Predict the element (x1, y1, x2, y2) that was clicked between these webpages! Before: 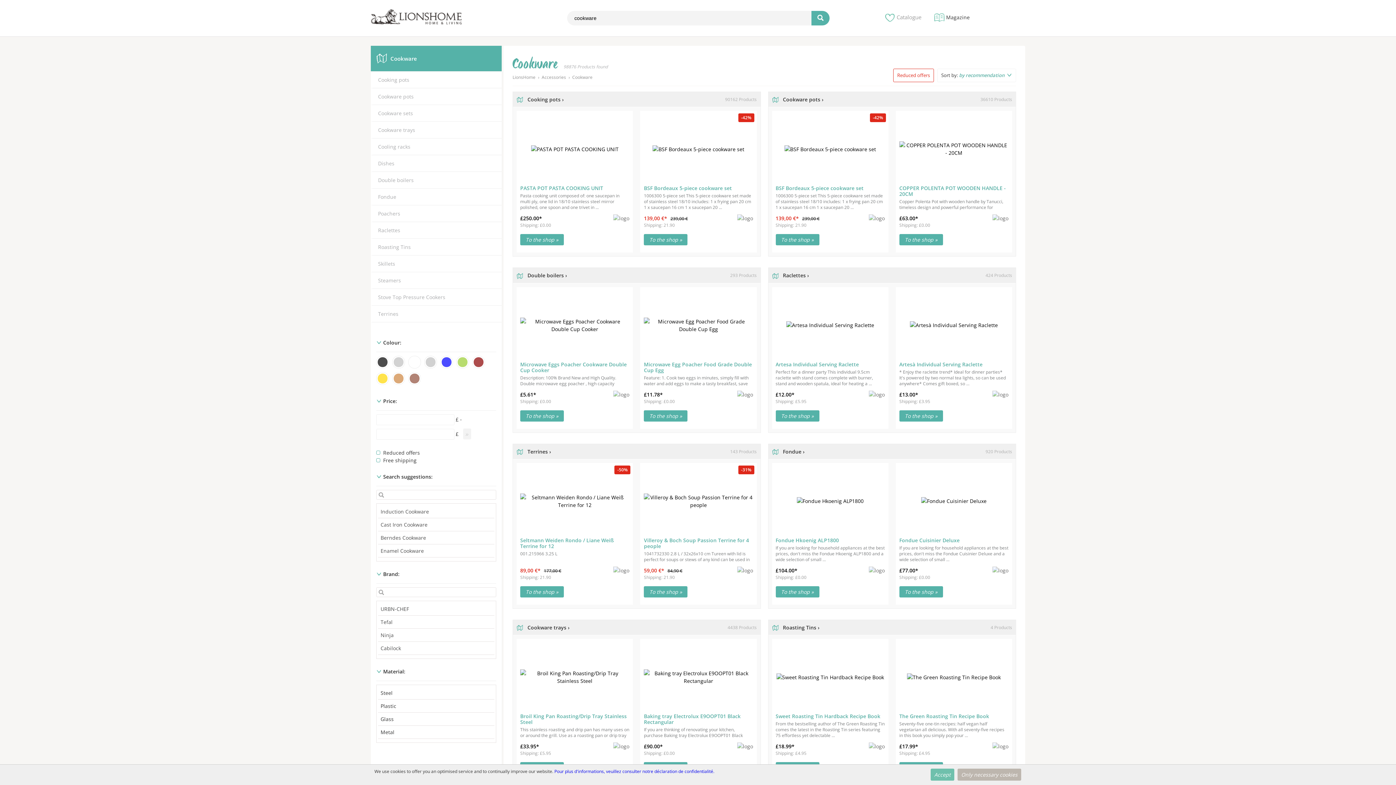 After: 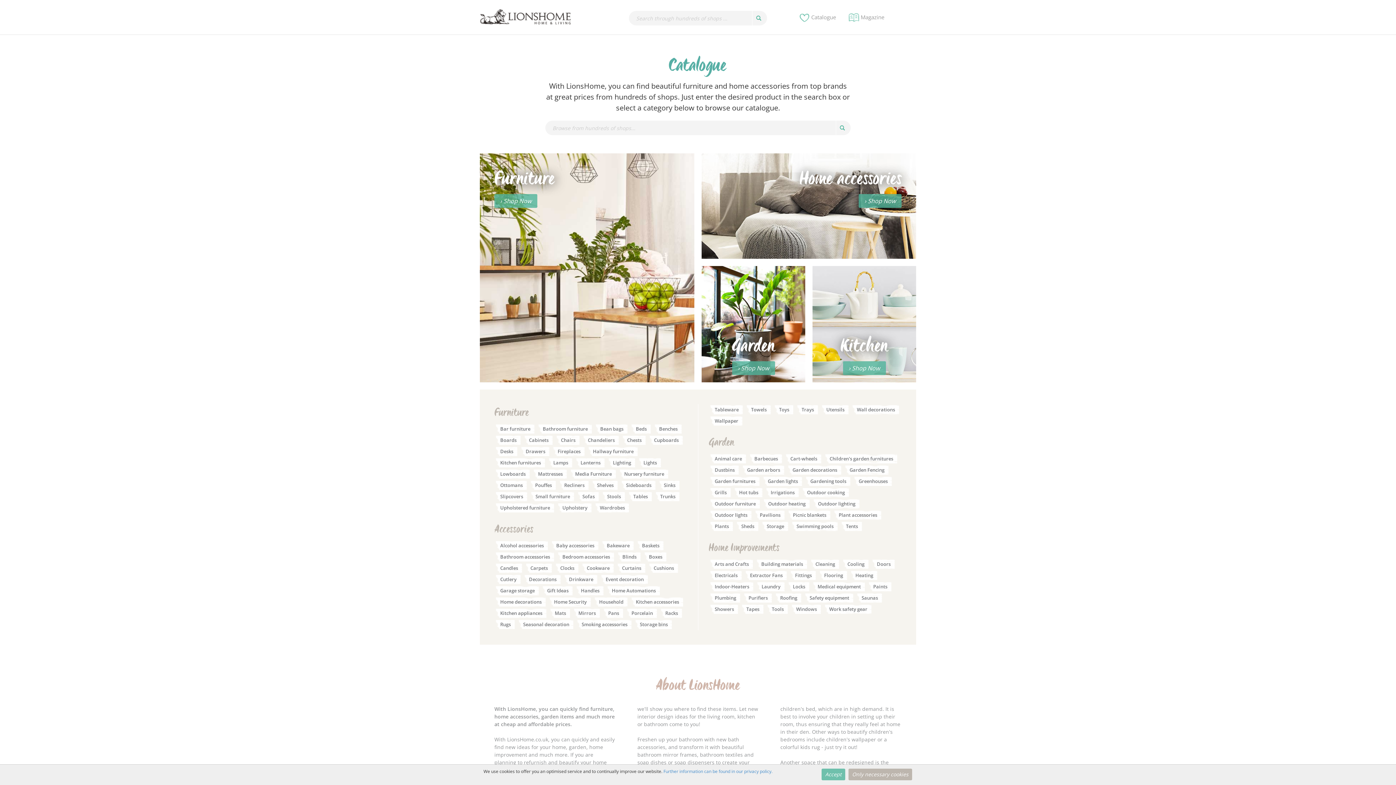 Action: label:  Catalogue bbox: (884, 12, 932, 23)